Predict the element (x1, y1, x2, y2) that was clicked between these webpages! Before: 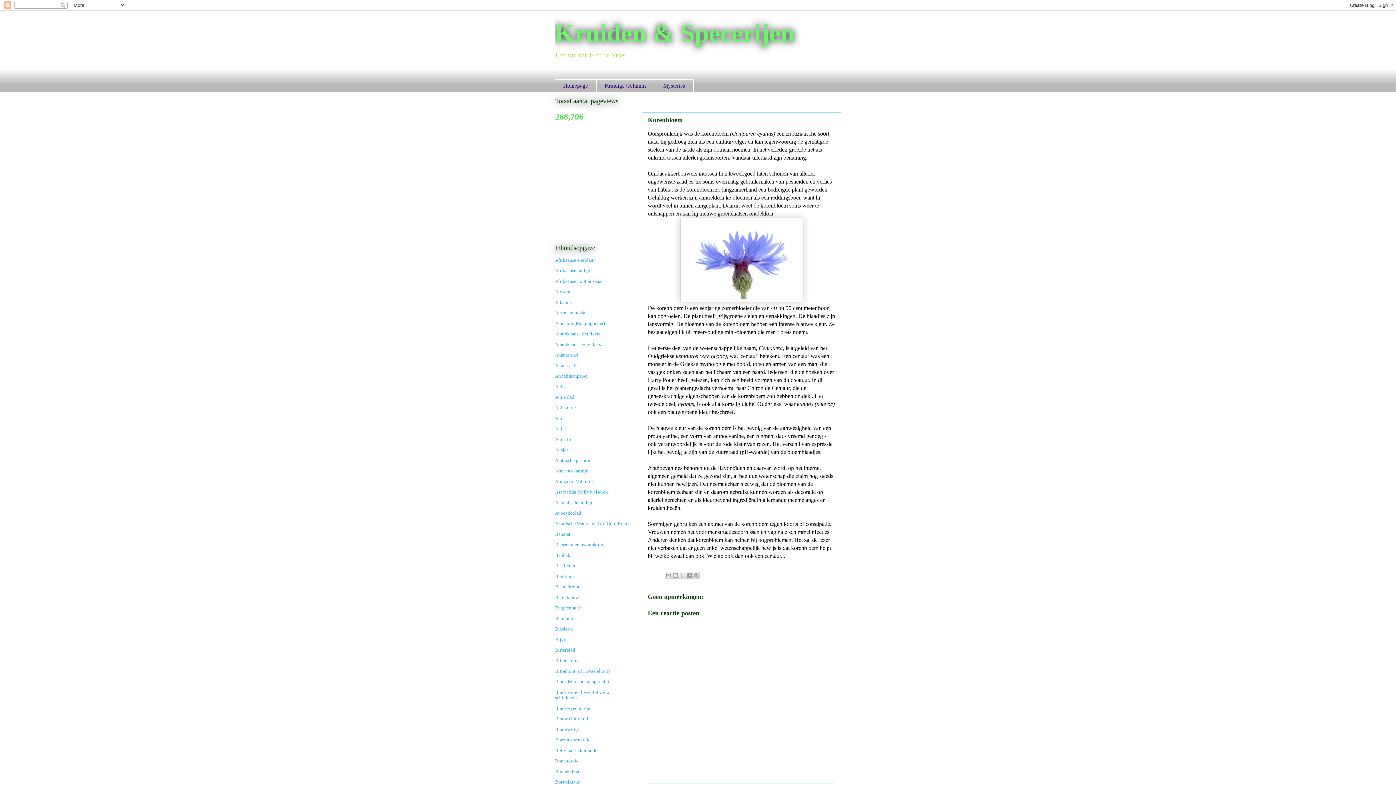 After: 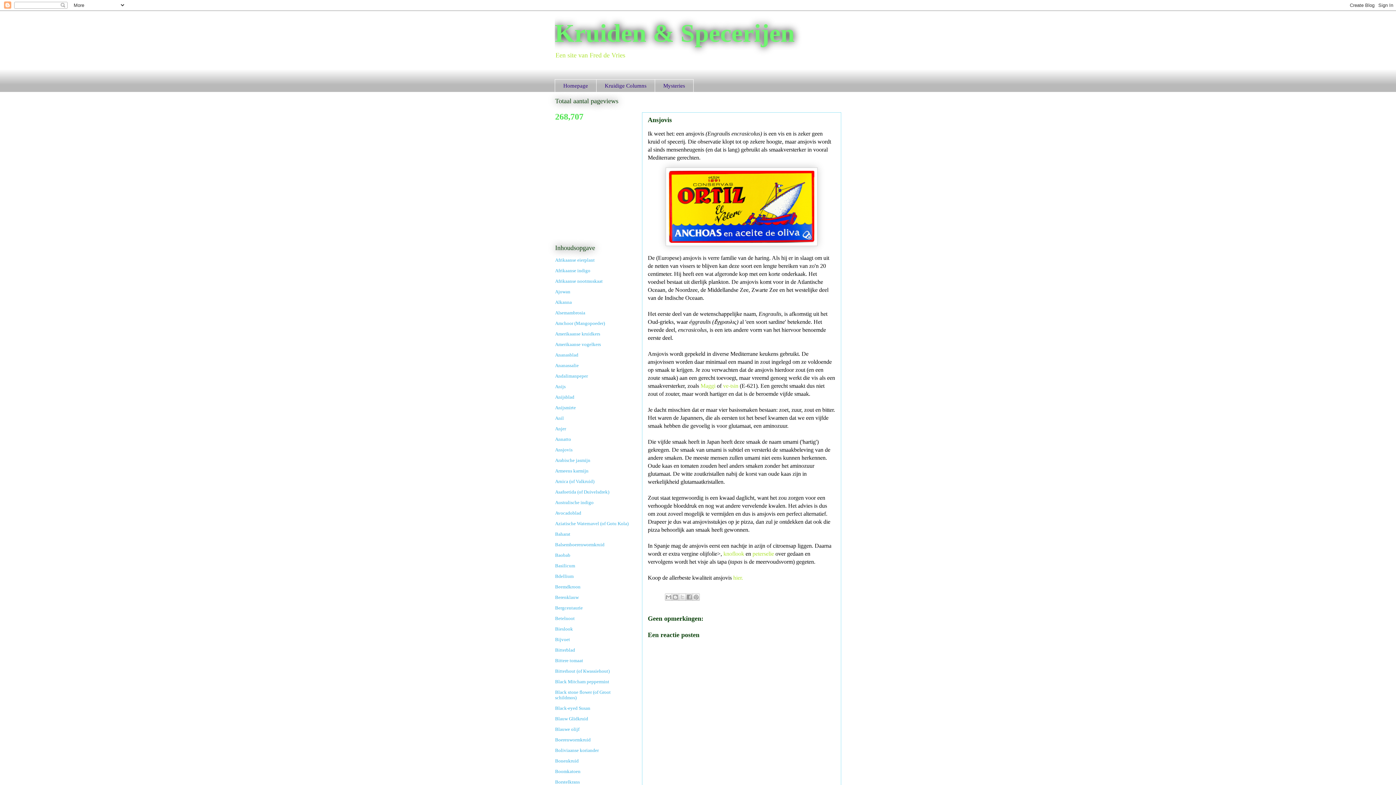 Action: label: Ansjovis bbox: (555, 447, 572, 452)